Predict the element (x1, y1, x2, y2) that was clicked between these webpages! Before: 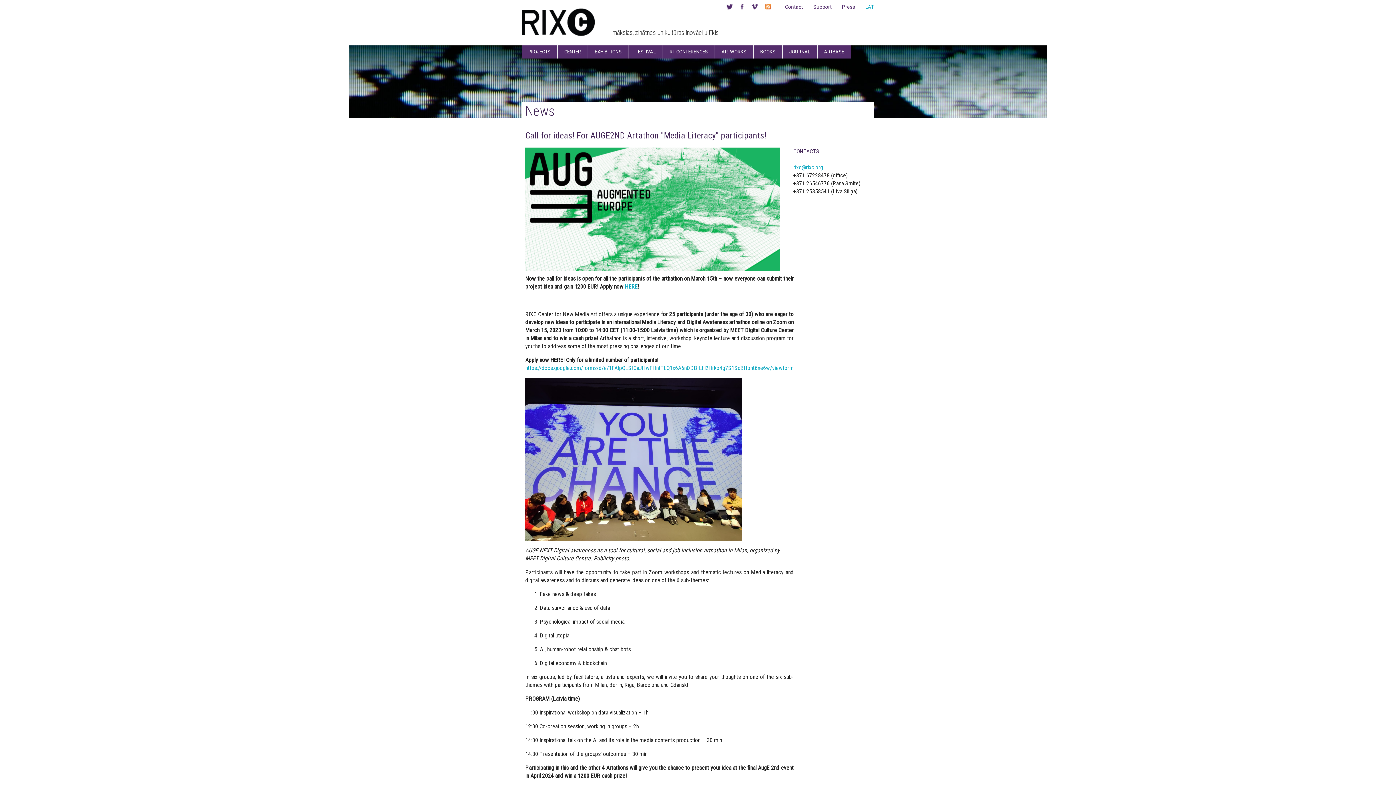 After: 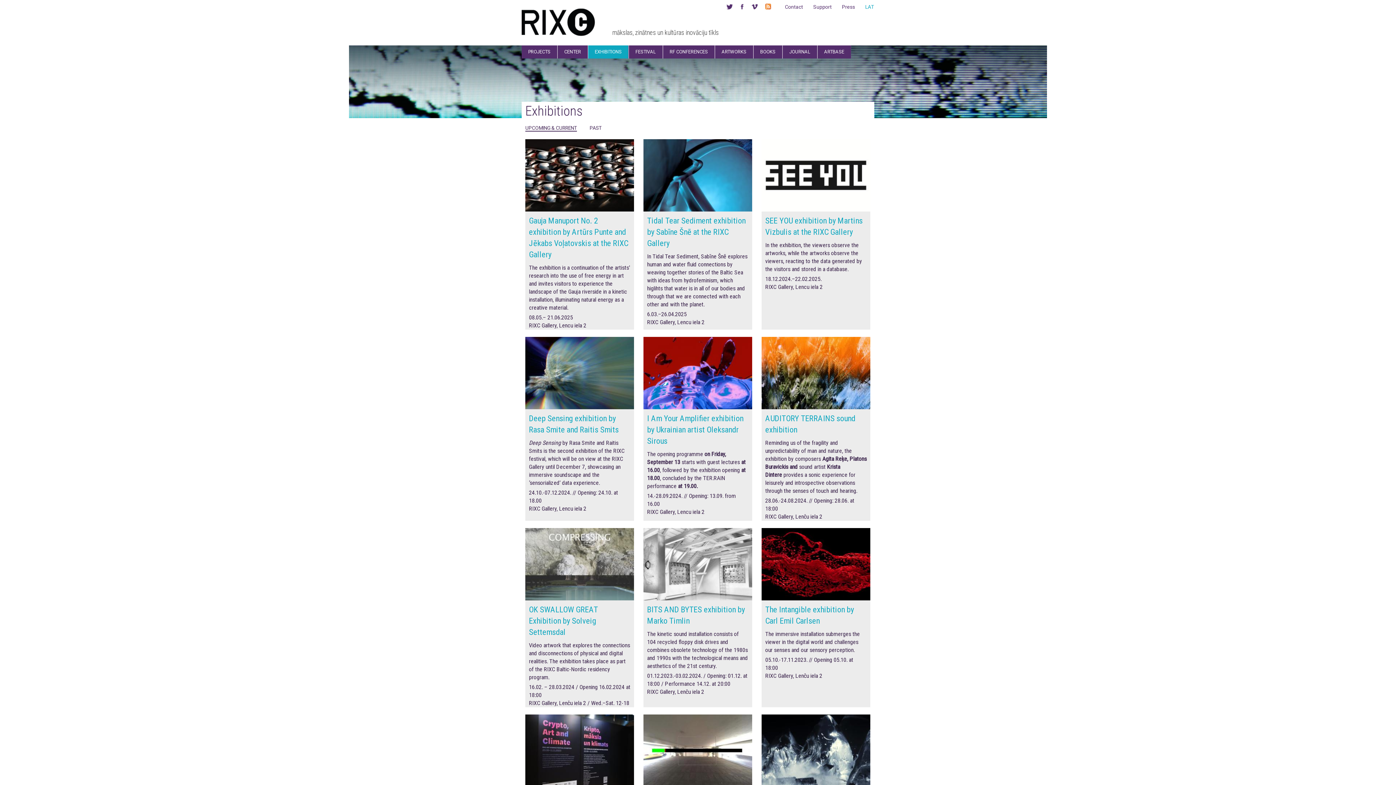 Action: bbox: (588, 45, 628, 58) label: EXHIBITIONS